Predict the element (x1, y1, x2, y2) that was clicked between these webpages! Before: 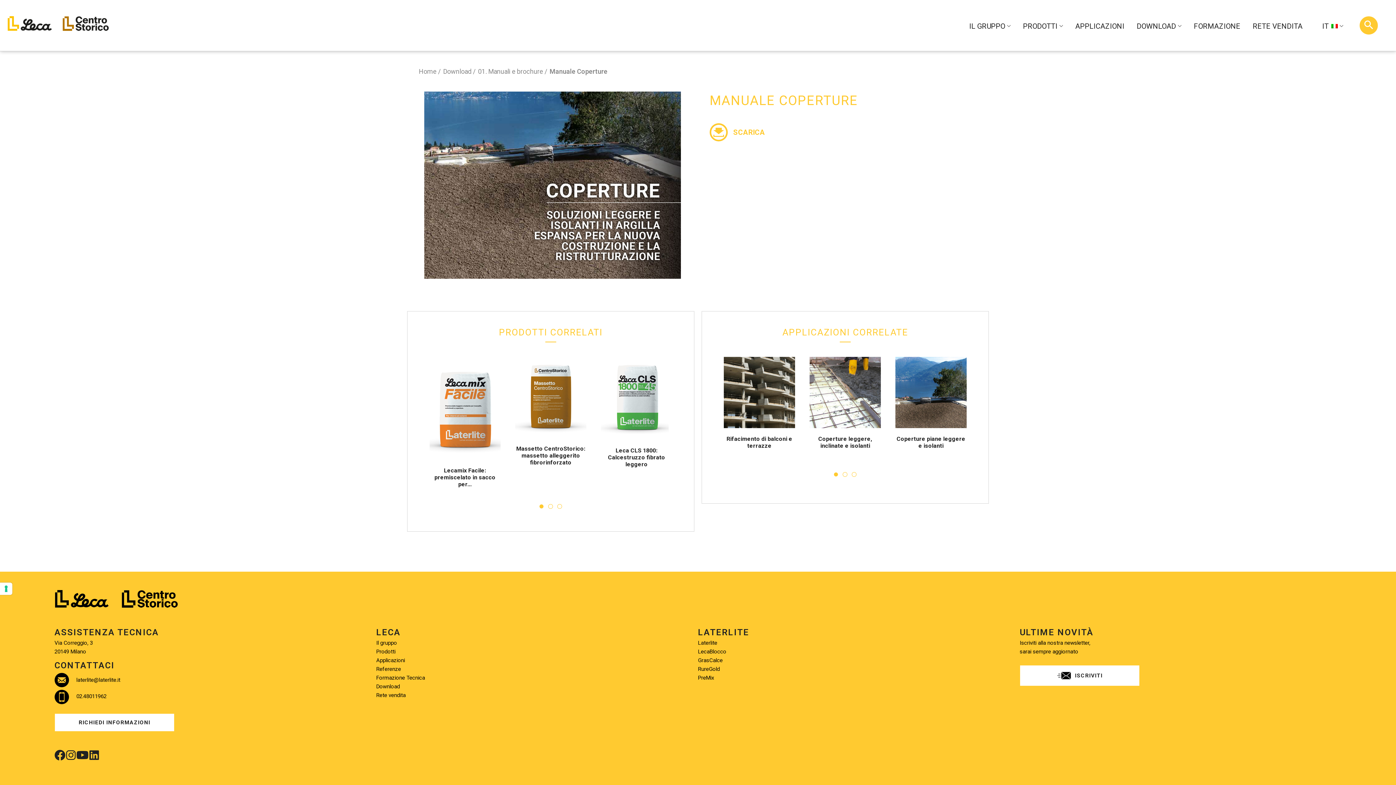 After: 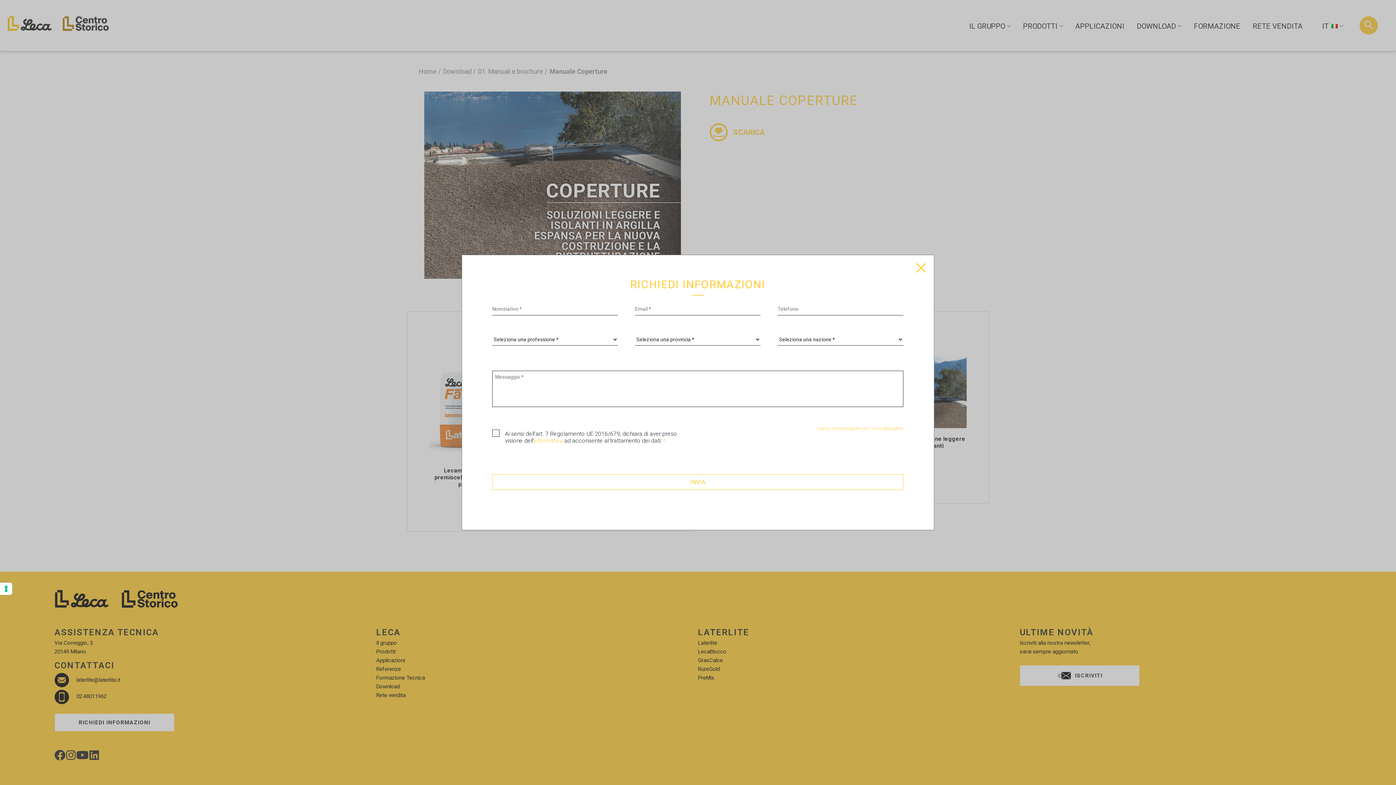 Action: bbox: (54, 713, 174, 732) label: RICHIEDI INFORMAZIONI